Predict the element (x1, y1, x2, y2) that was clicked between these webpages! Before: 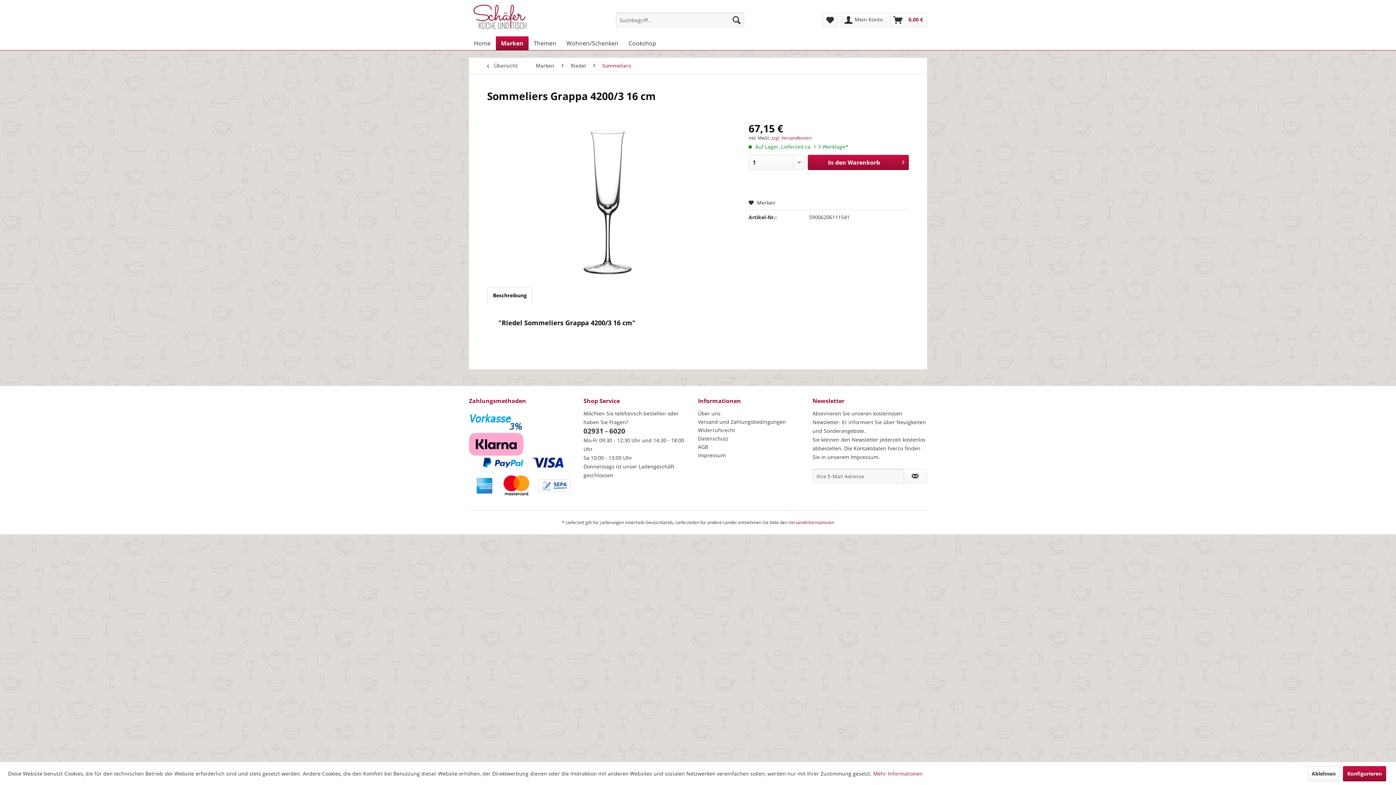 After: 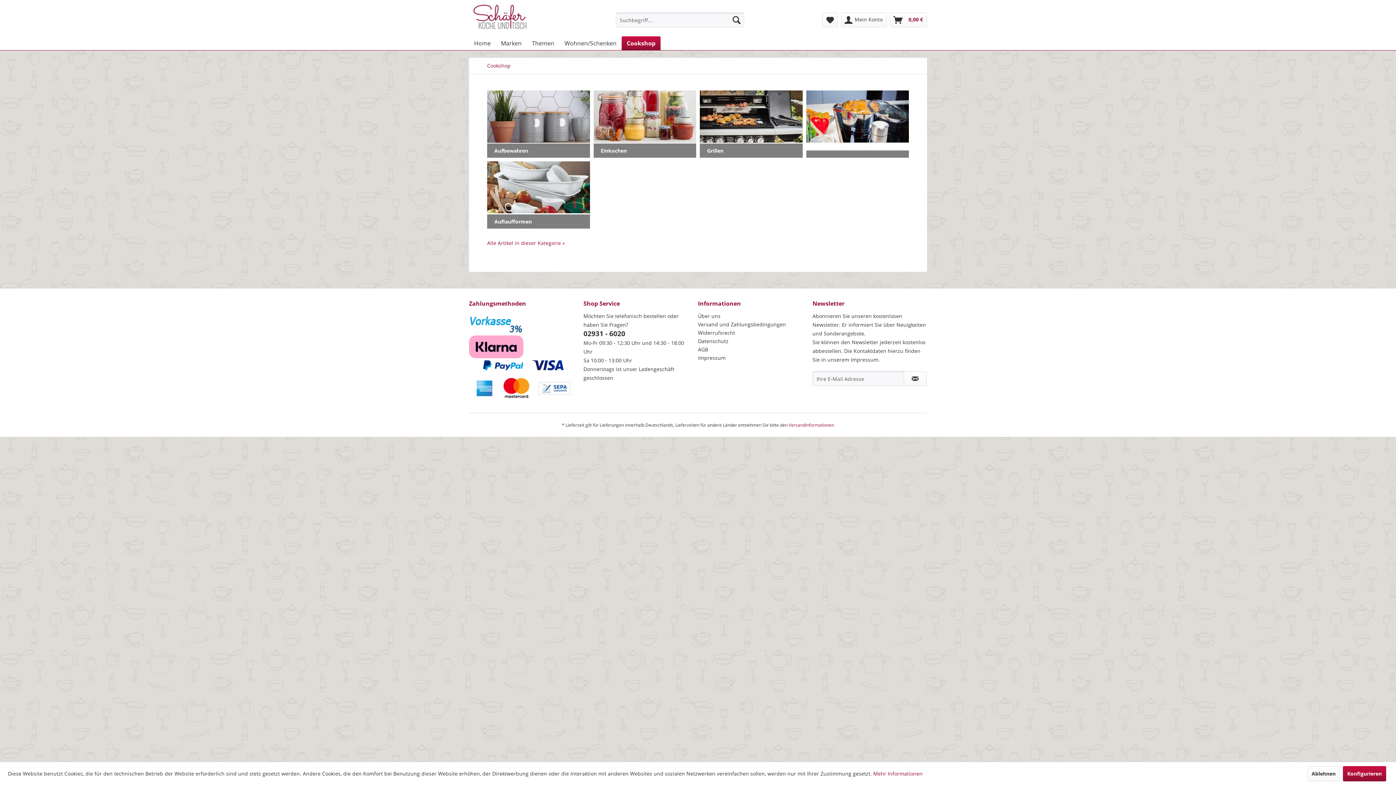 Action: label: Cookshop bbox: (623, 36, 661, 50)